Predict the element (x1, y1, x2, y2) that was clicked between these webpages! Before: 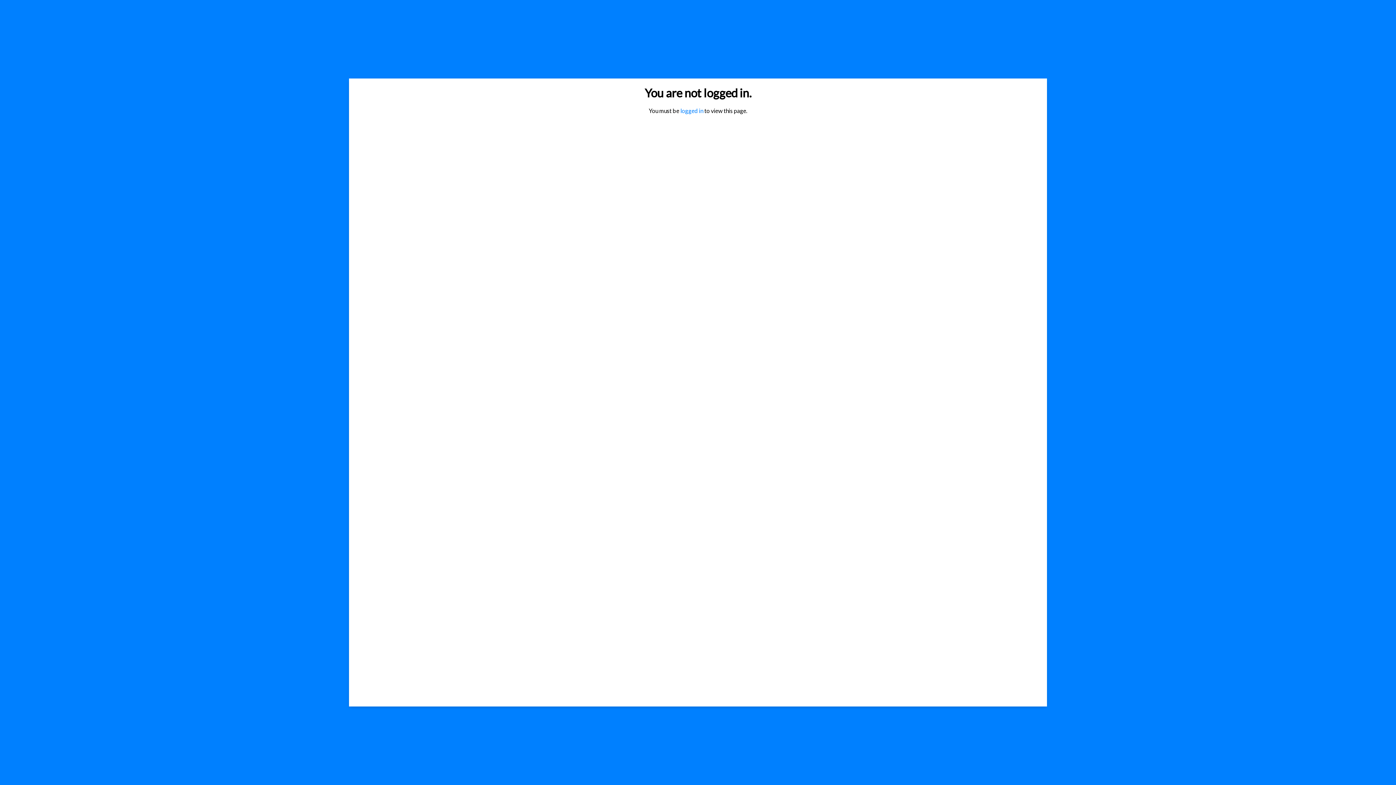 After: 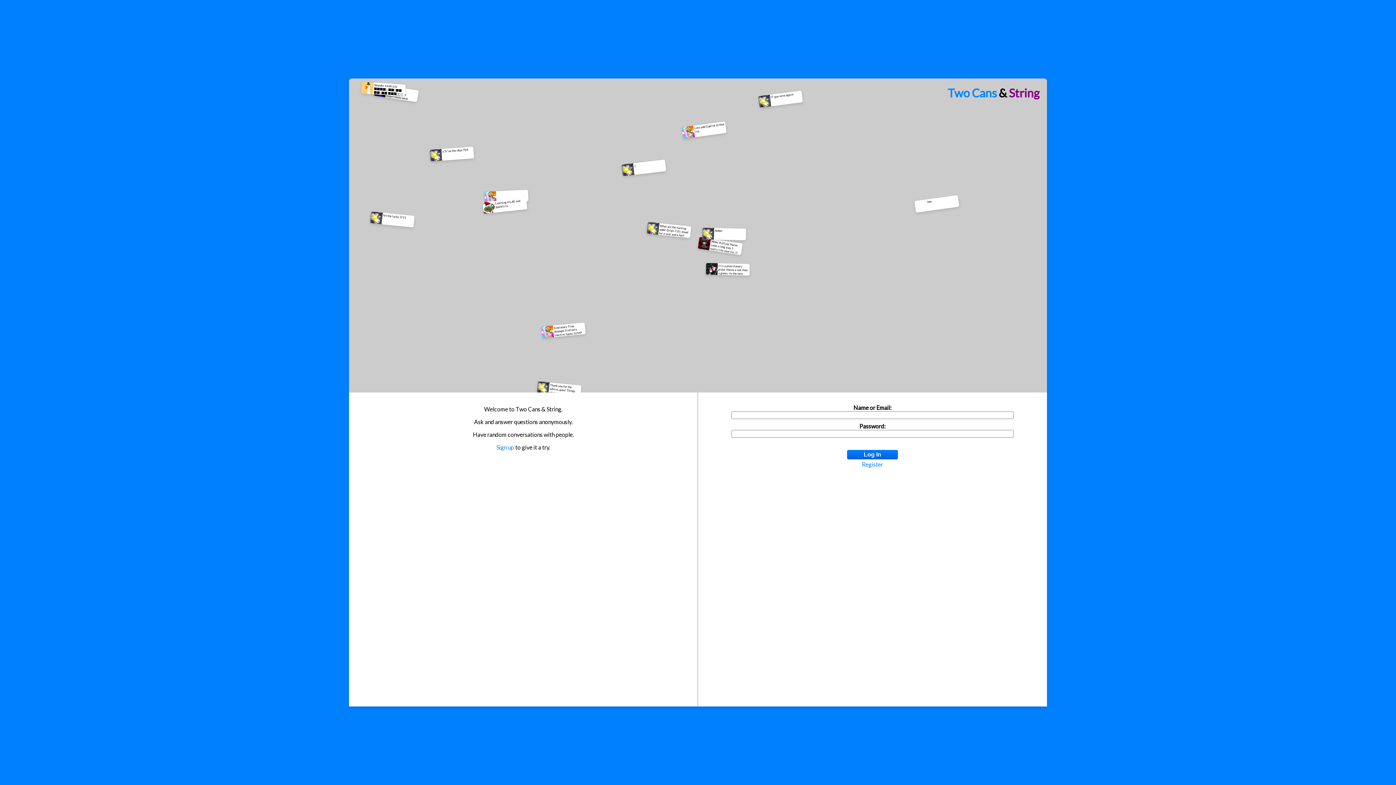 Action: bbox: (680, 107, 703, 114) label: logged in